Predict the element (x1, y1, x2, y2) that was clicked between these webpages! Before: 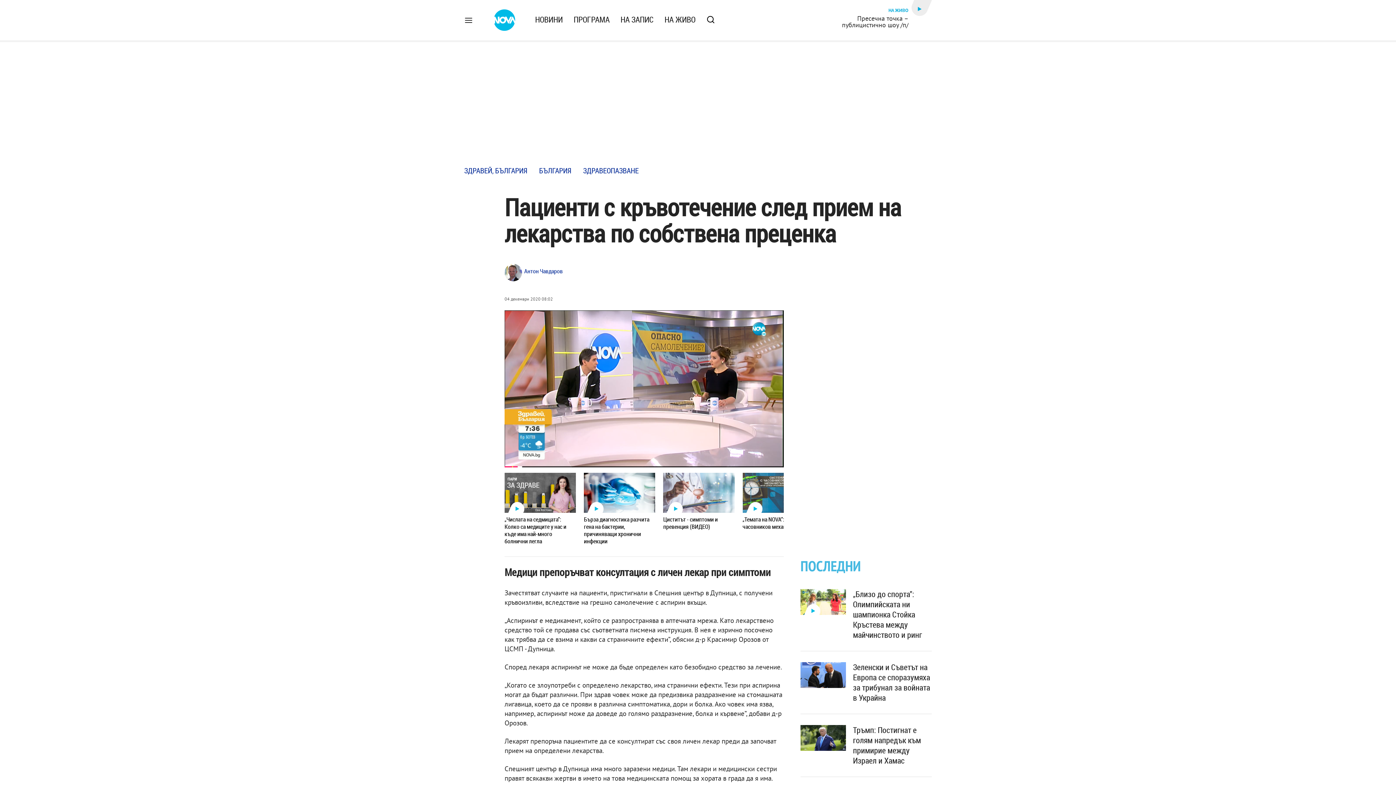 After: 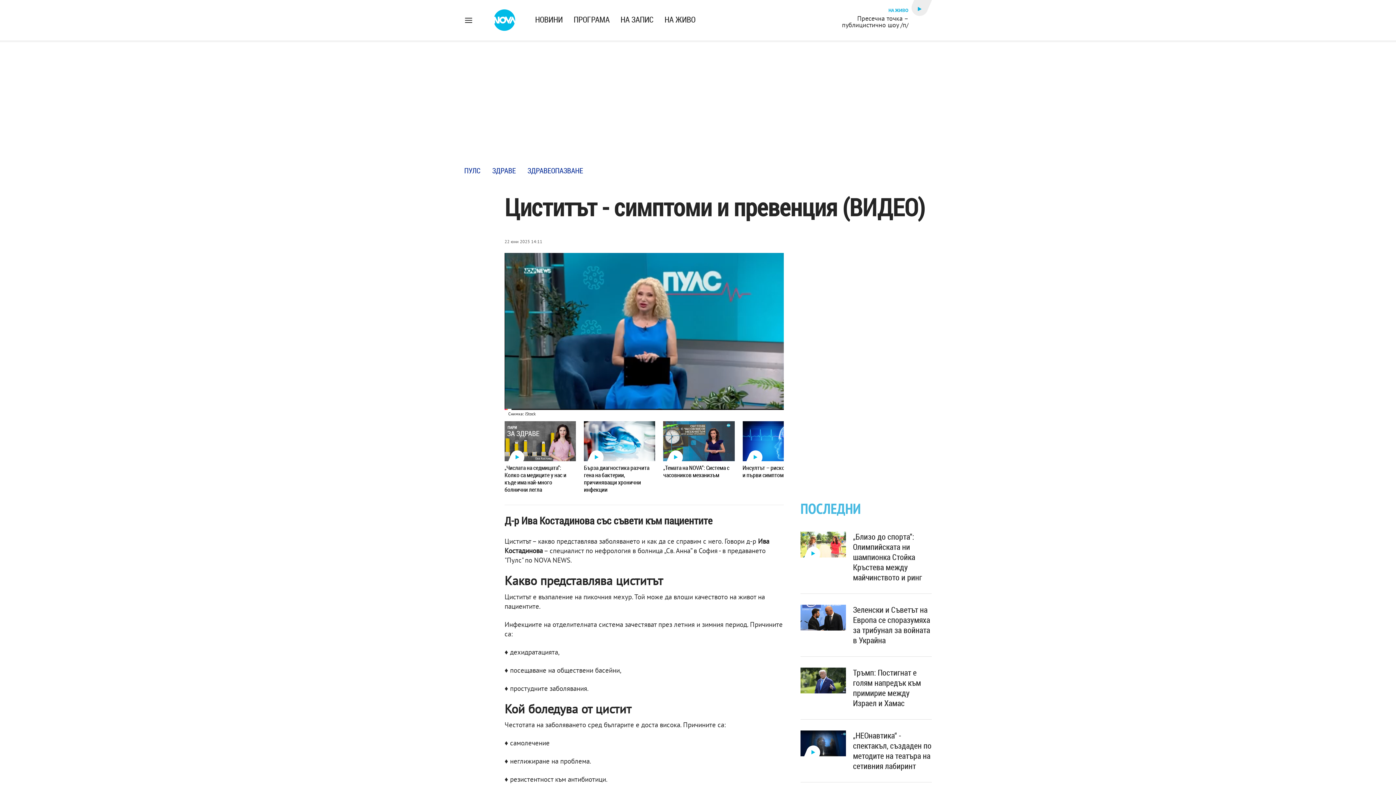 Action: bbox: (663, 473, 734, 530) label: Циститът - симптоми и превенция (ВИДЕО)